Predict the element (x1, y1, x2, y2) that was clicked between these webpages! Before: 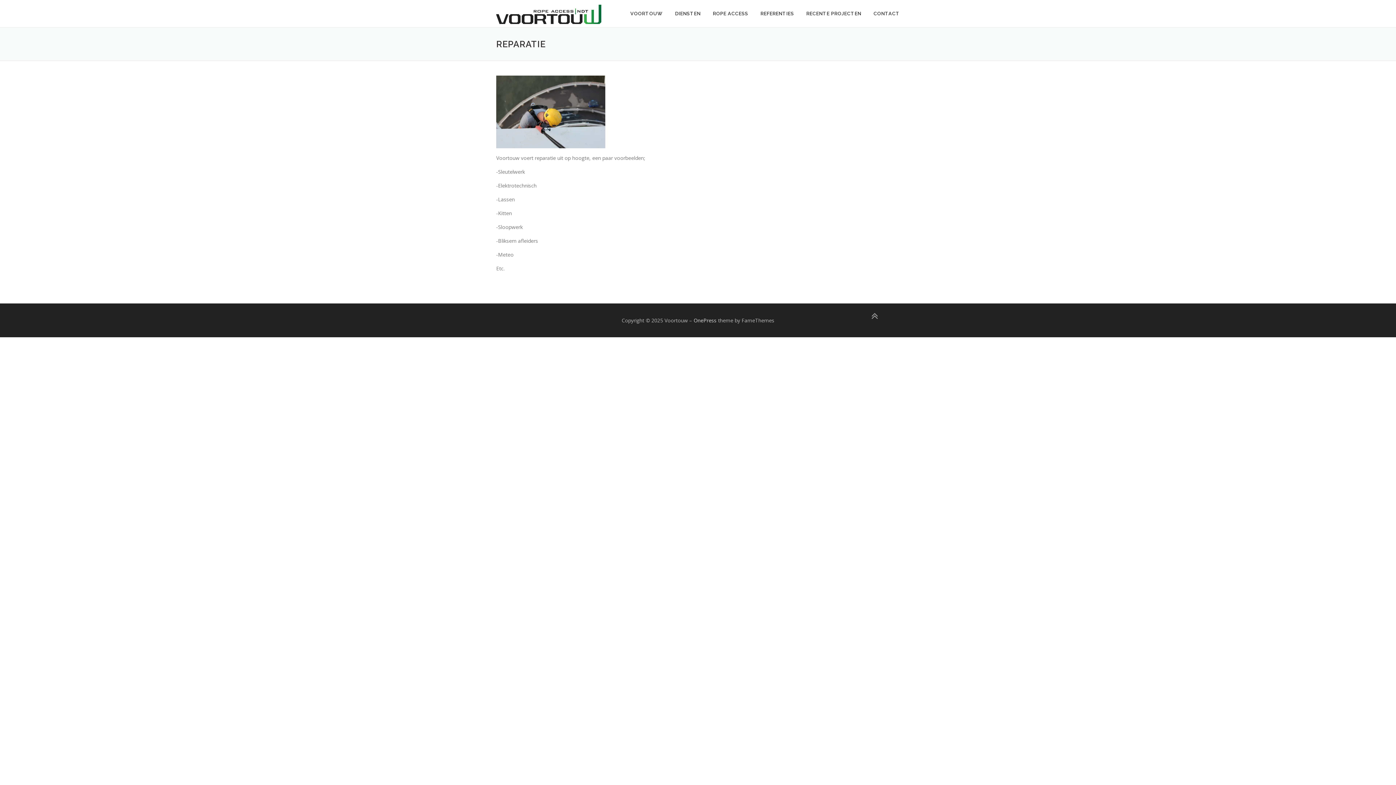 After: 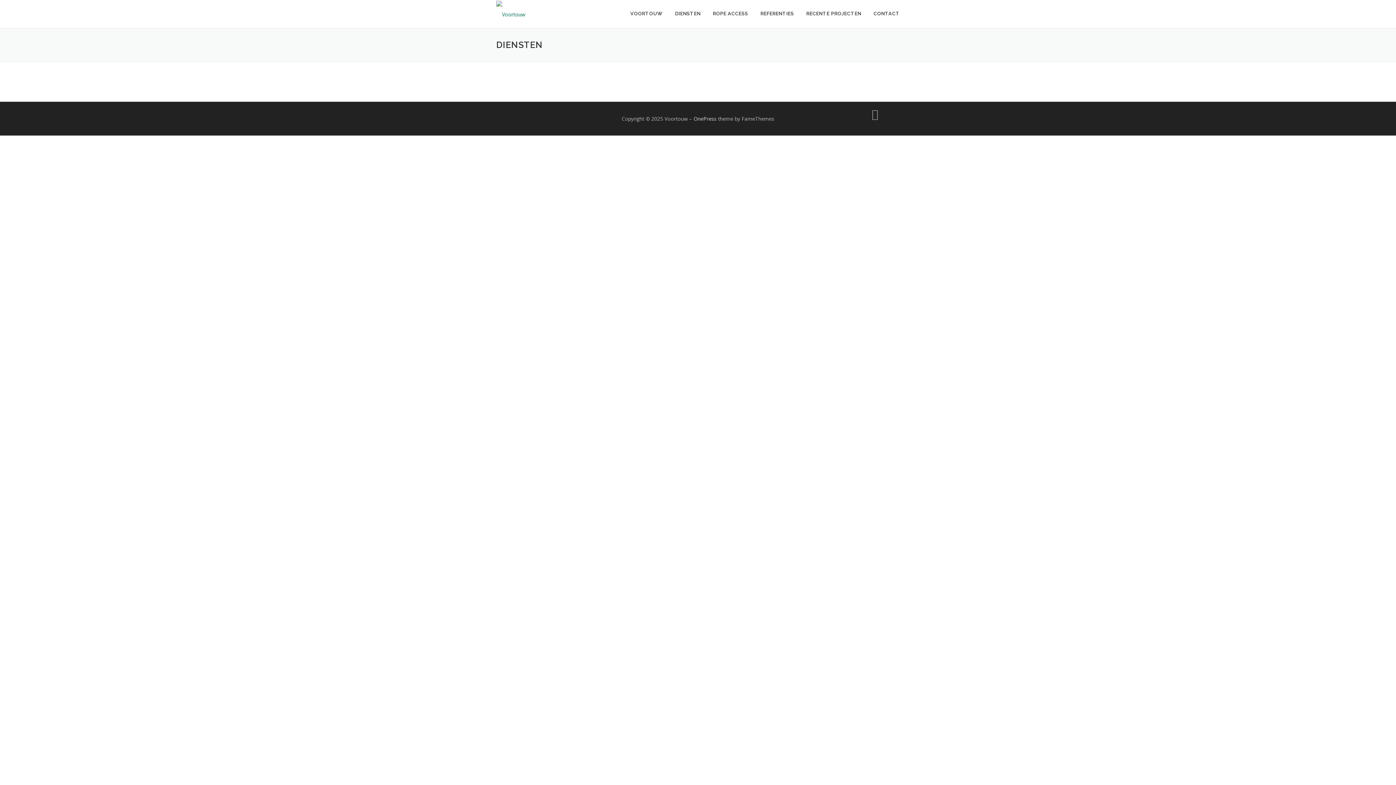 Action: label: DIENSTEN bbox: (669, 0, 706, 27)